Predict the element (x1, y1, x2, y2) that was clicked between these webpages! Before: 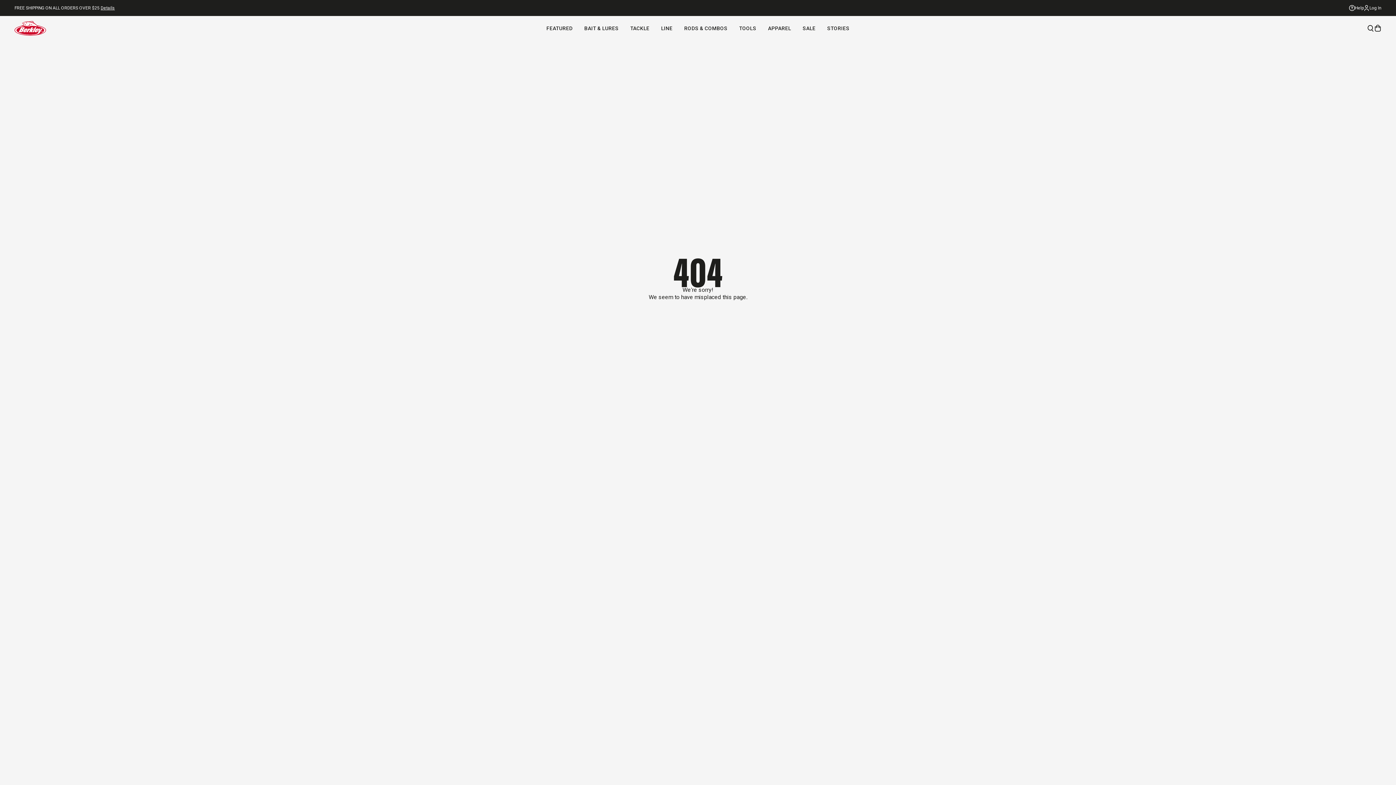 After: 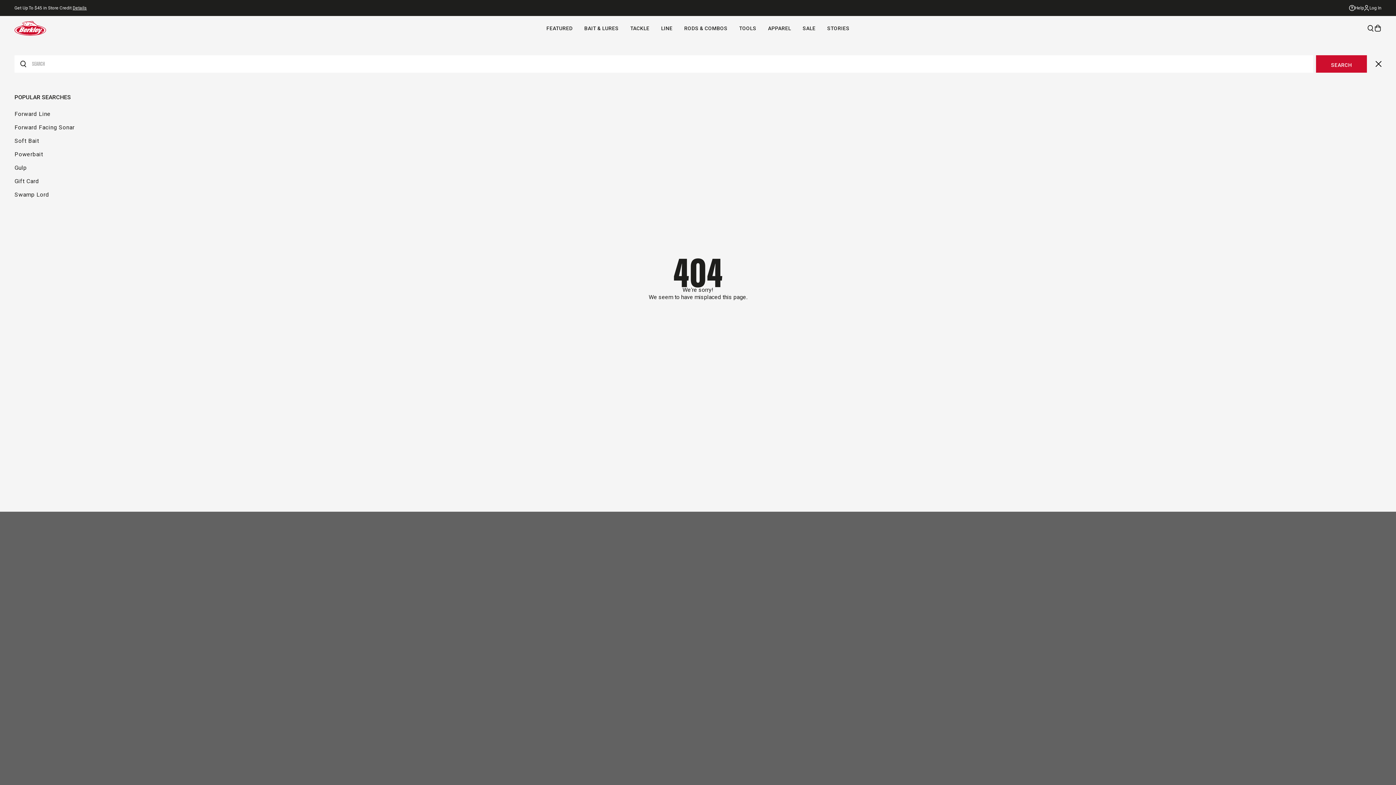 Action: bbox: (1367, 25, 1374, 31)